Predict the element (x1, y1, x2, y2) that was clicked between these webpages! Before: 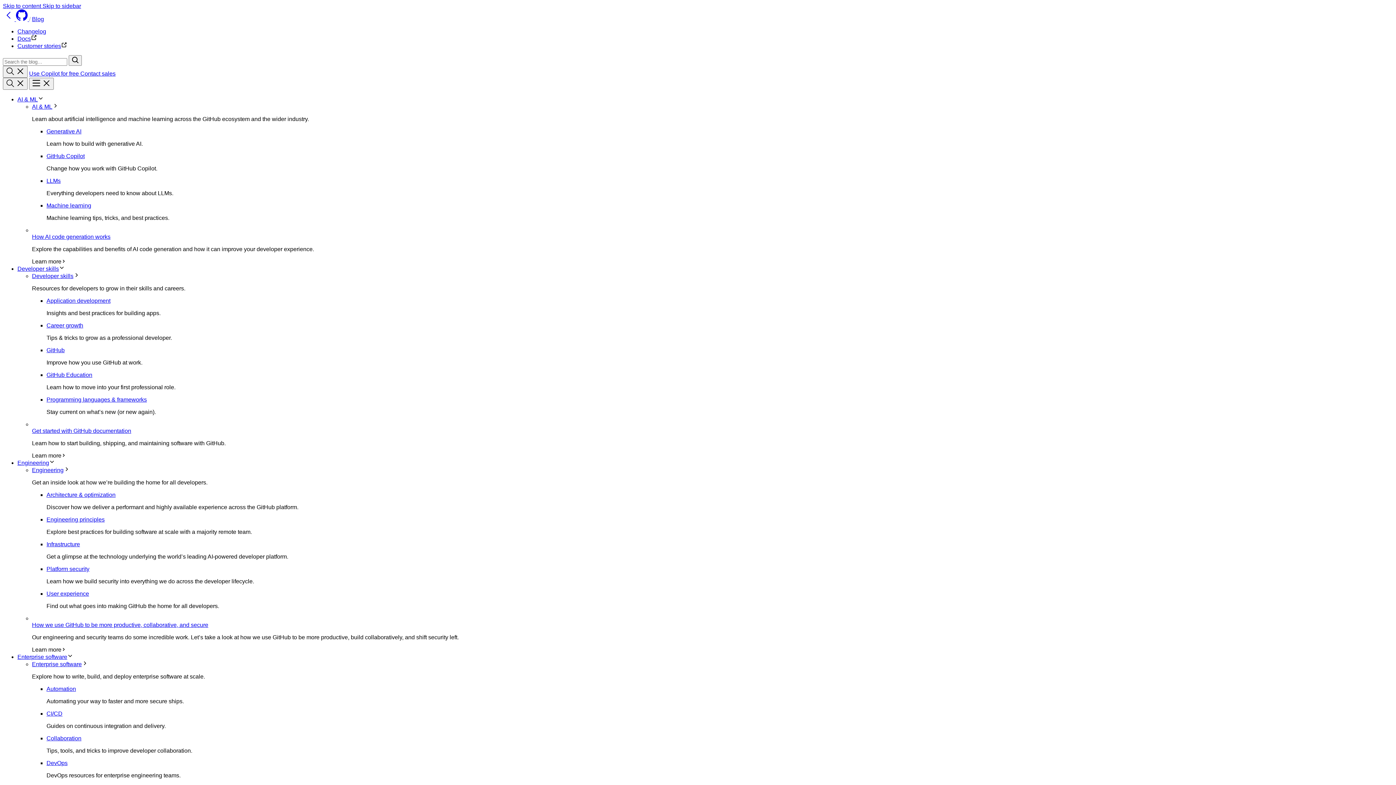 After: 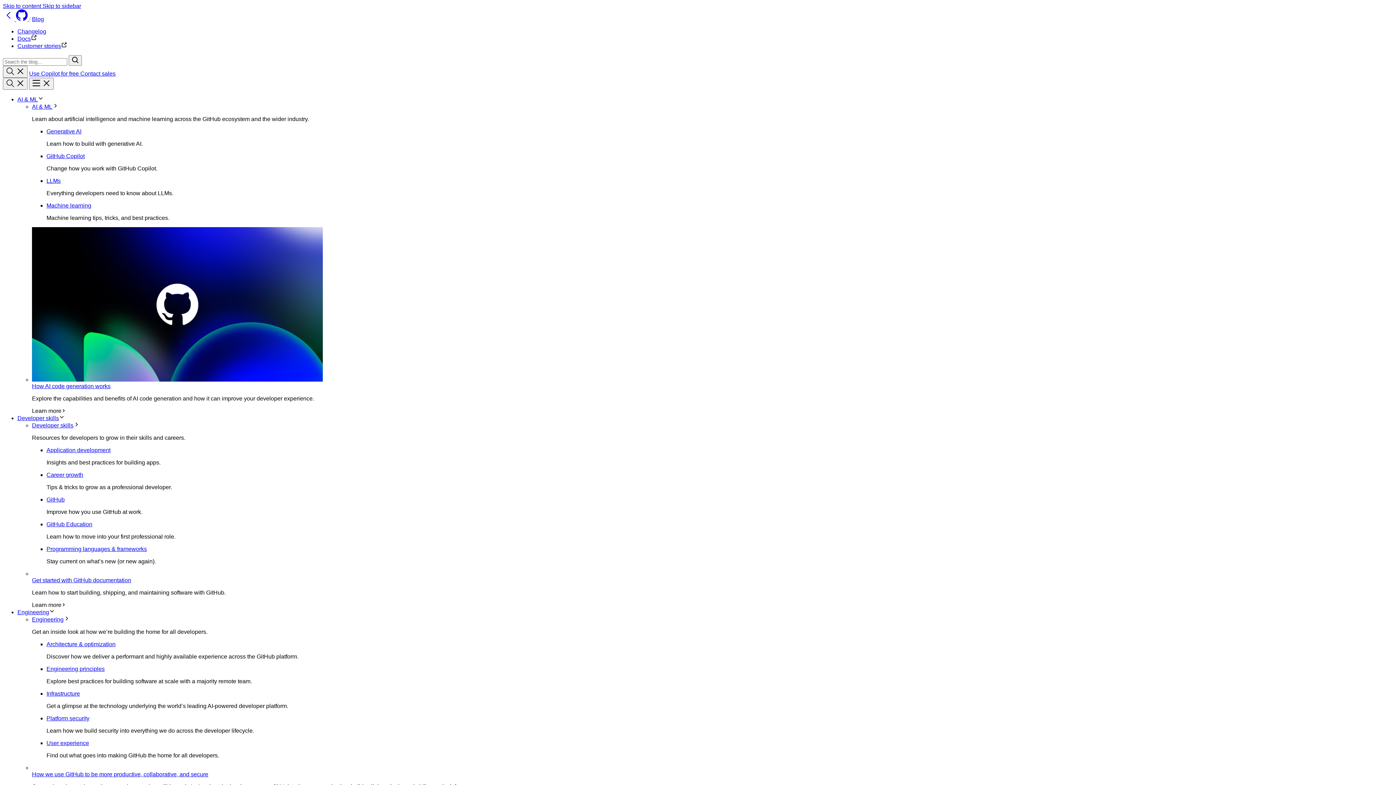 Action: label: How we use GitHub to be more productive, collaborative, and secure bbox: (32, 622, 208, 628)